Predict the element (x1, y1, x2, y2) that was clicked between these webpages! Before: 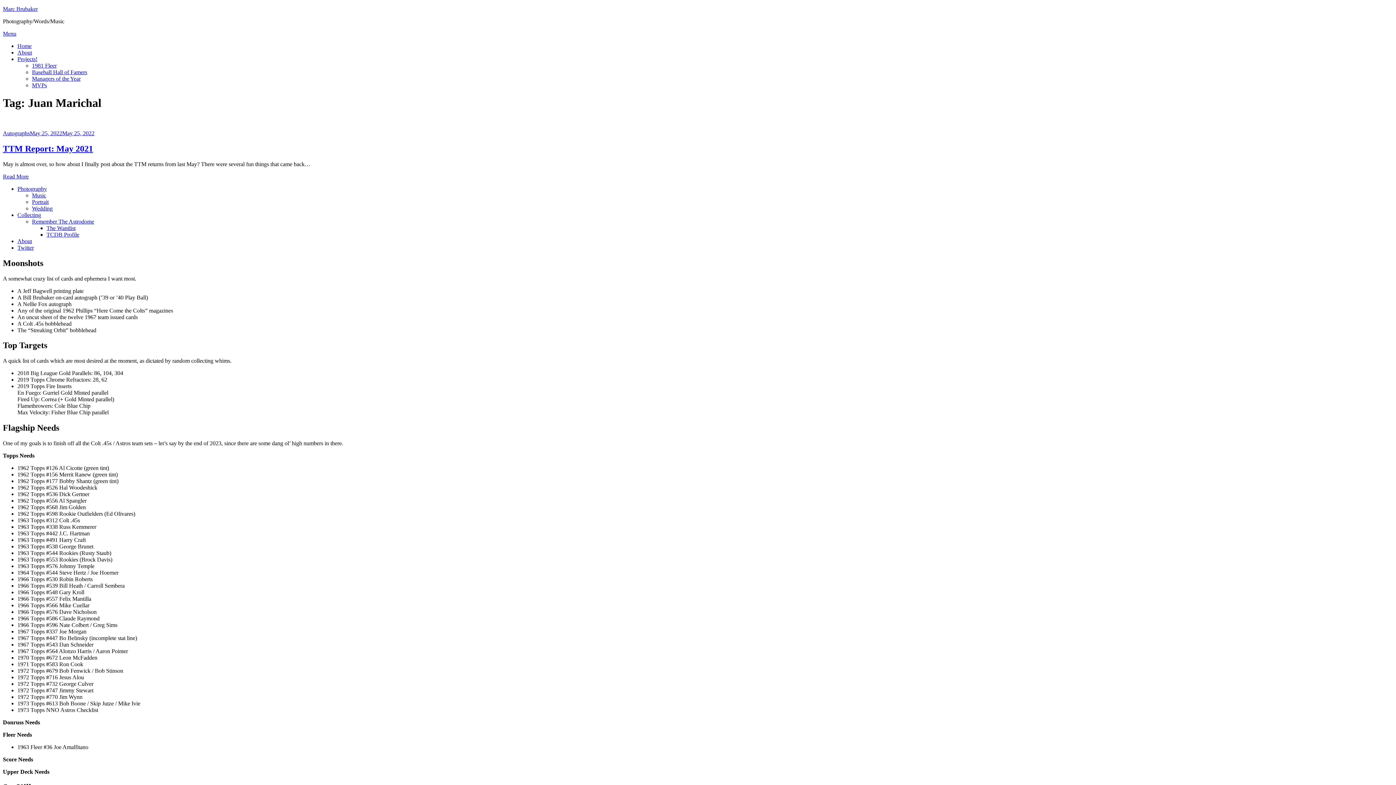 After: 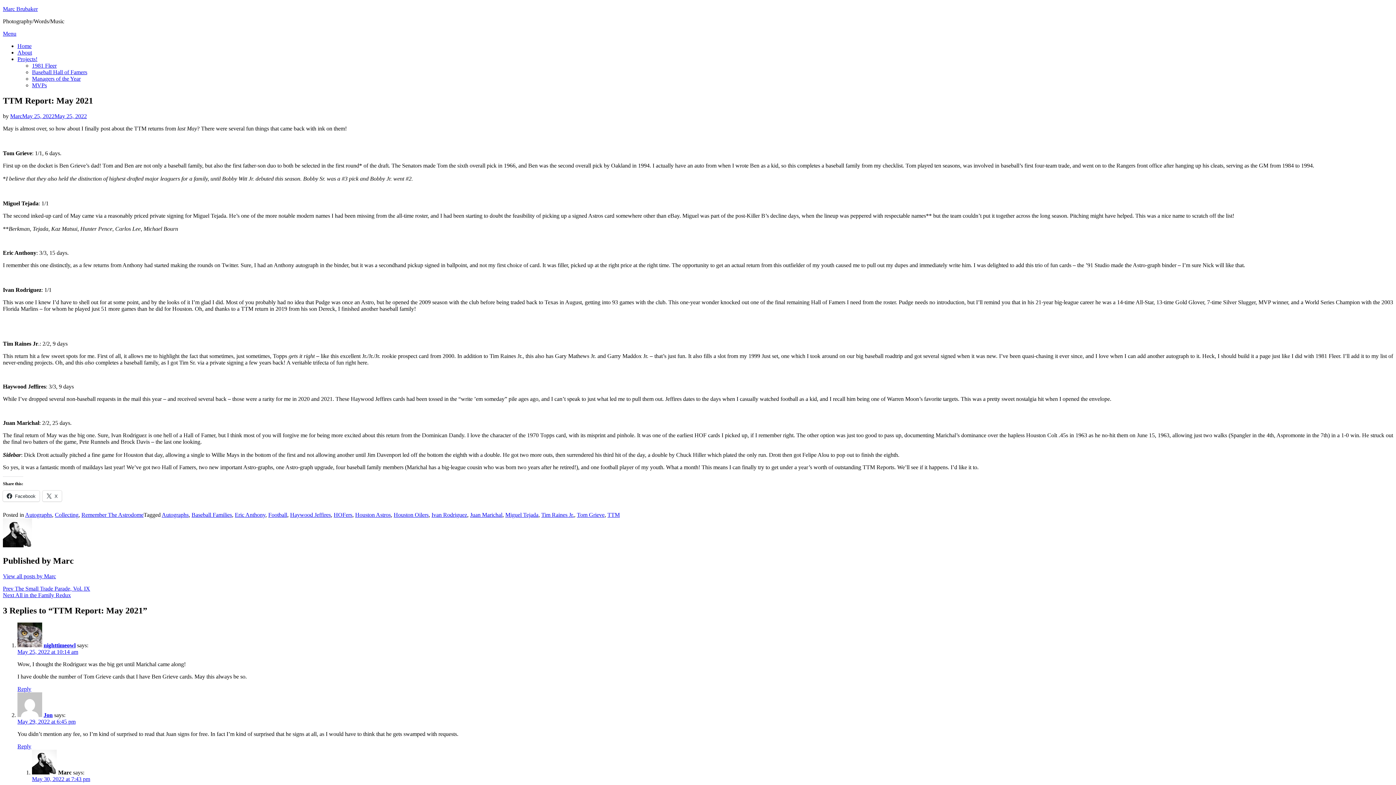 Action: bbox: (2, 173, 28, 179) label: Read More